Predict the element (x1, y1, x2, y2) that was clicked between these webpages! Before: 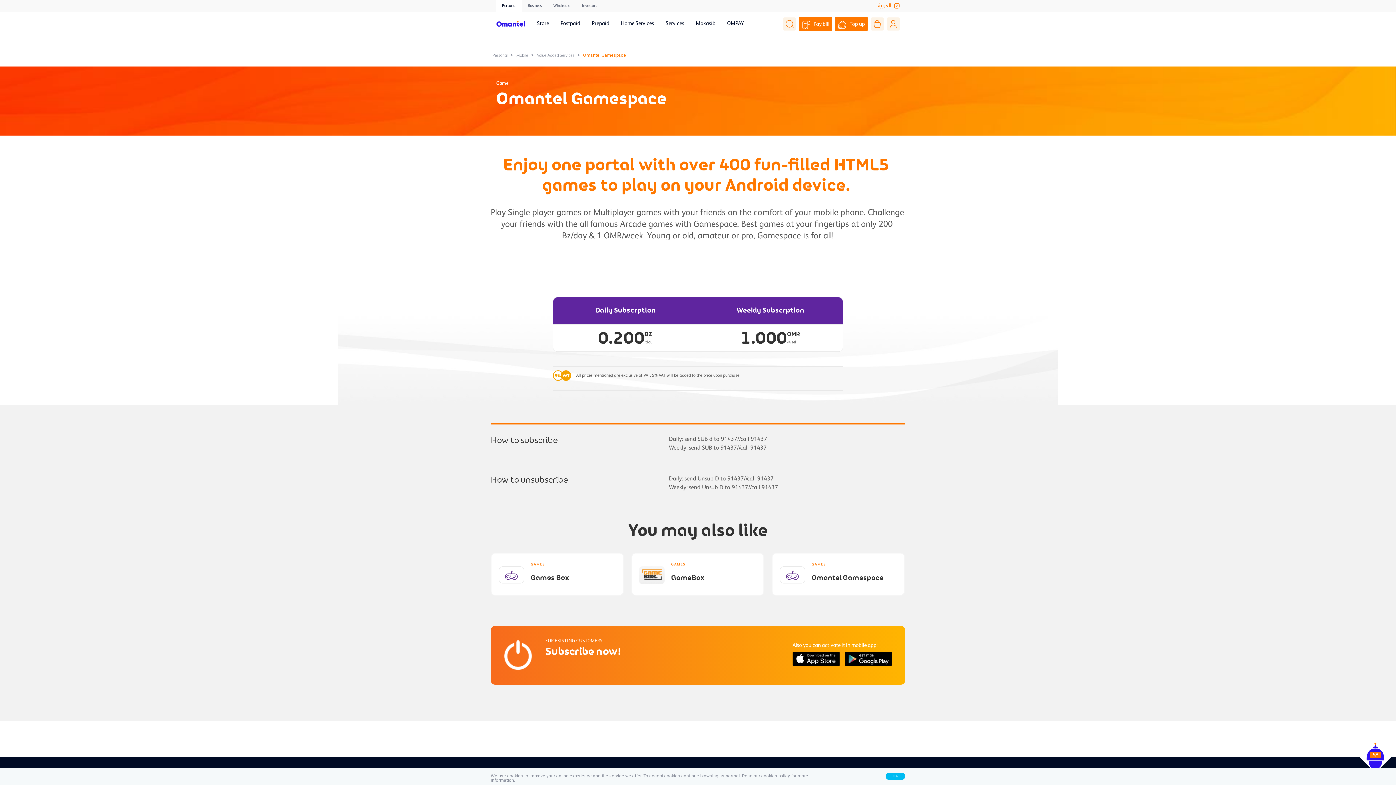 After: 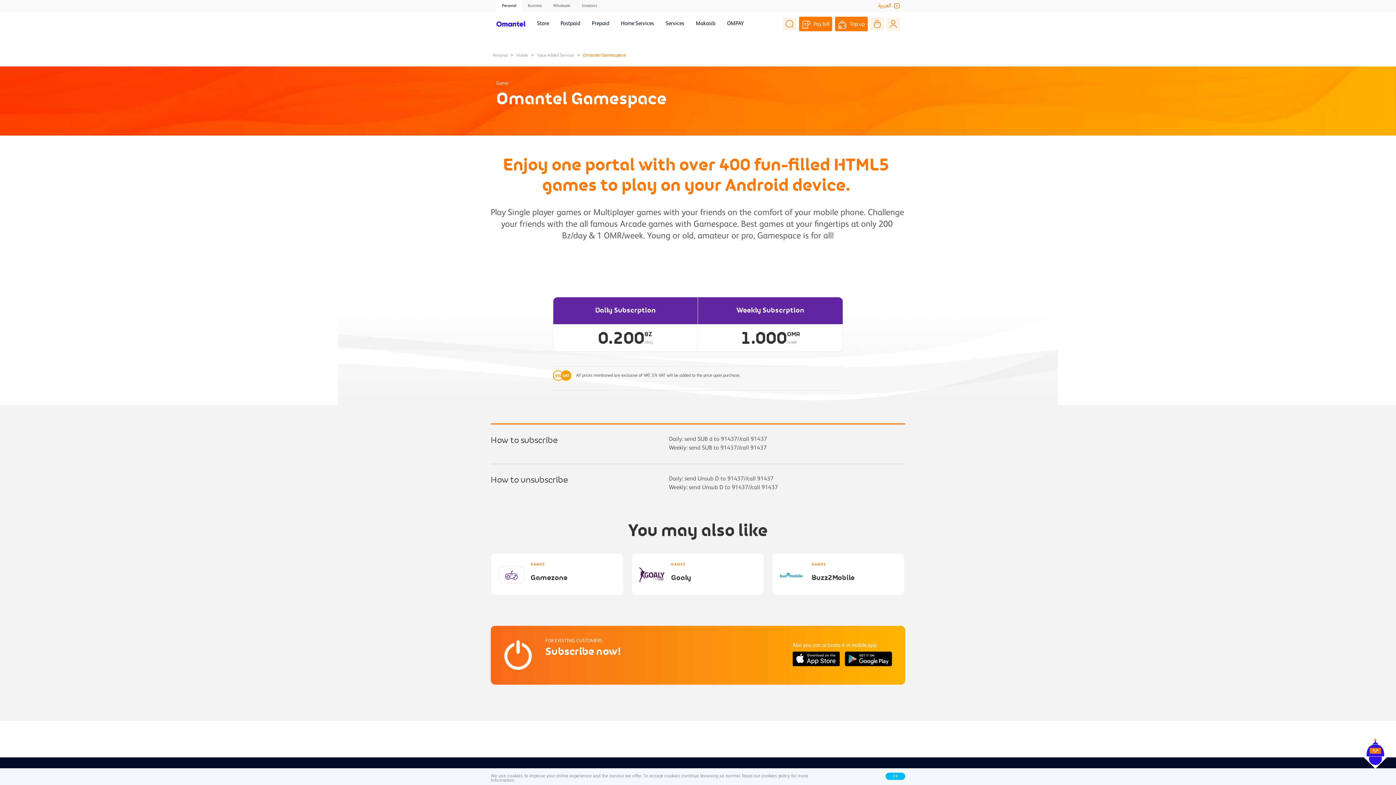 Action: bbox: (632, 553, 763, 595)